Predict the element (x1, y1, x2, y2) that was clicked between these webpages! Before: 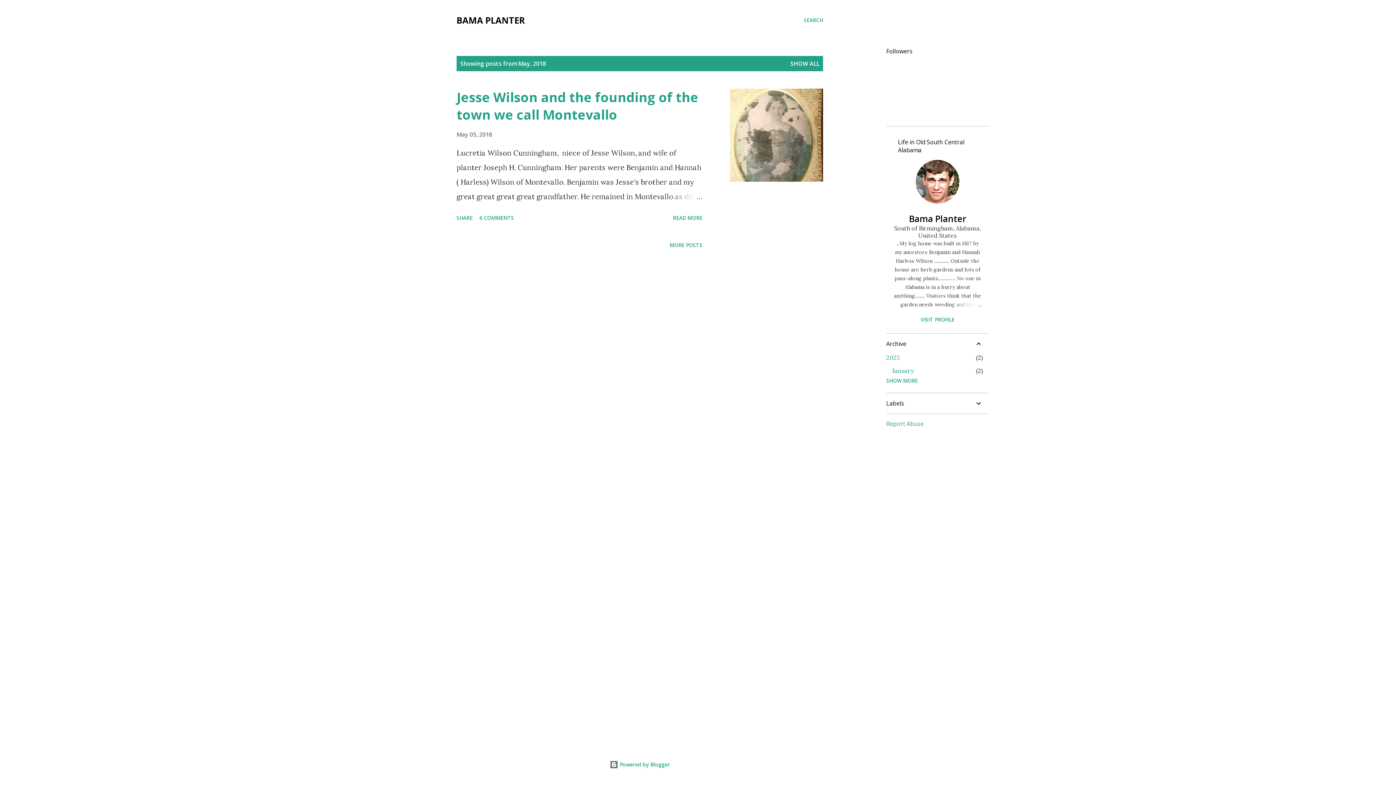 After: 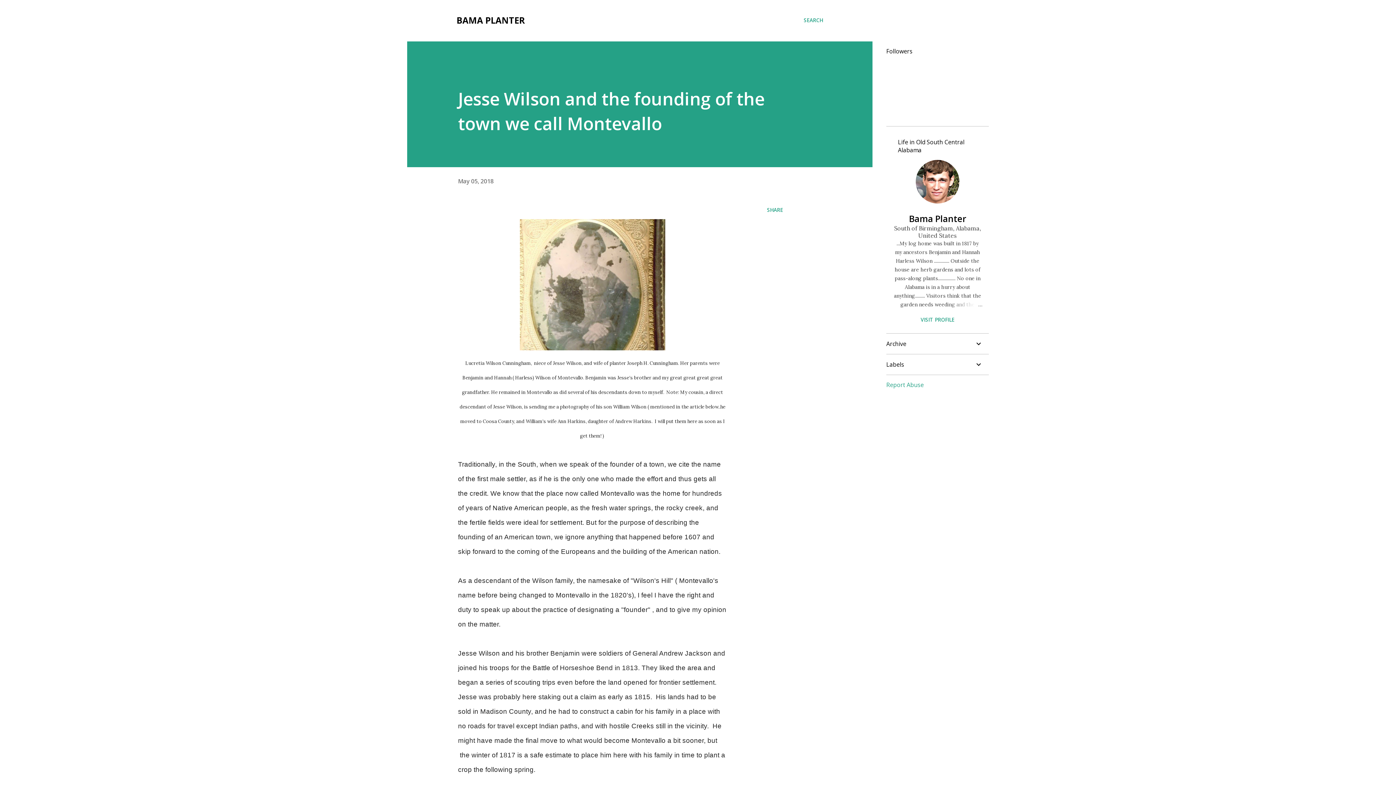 Action: label: READ MORE bbox: (670, 211, 705, 224)